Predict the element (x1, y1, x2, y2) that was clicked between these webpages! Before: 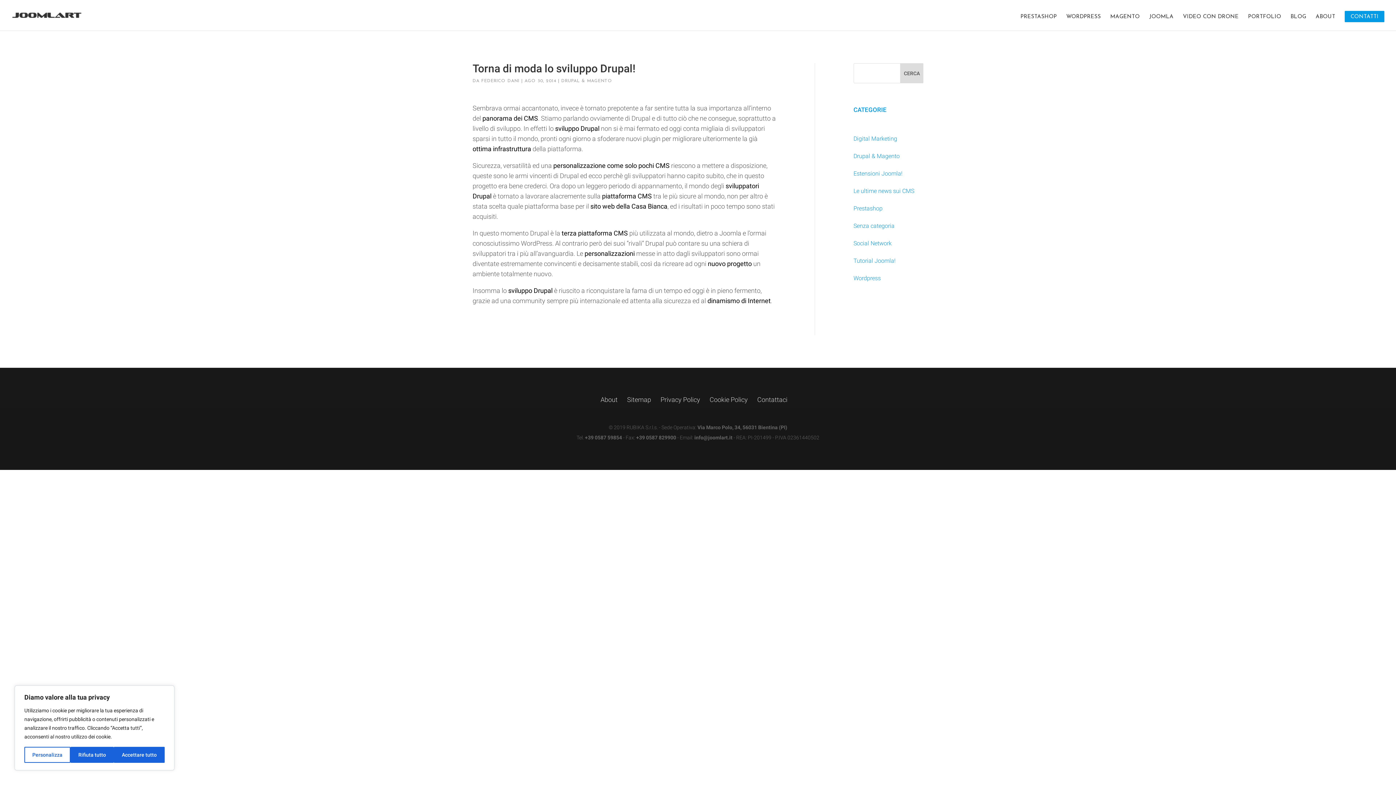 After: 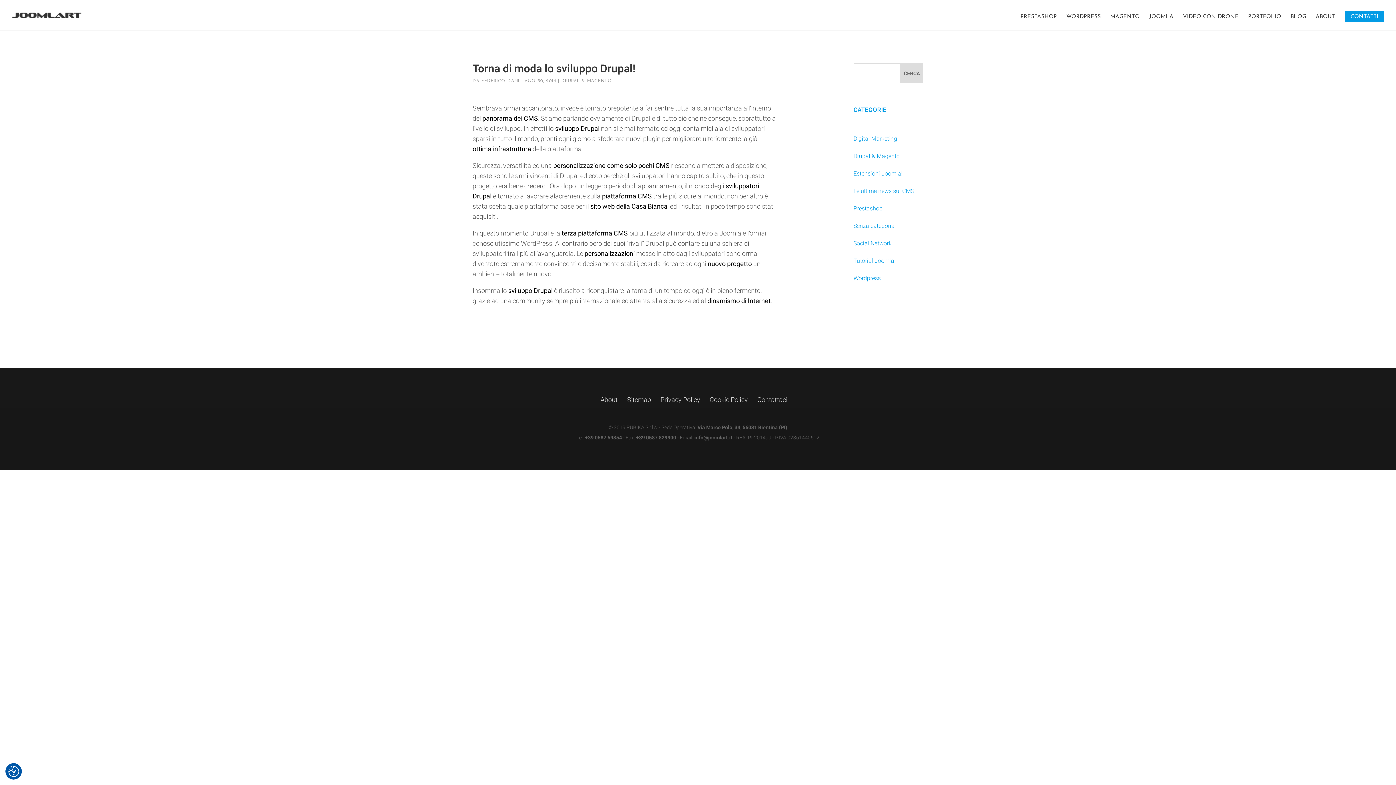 Action: bbox: (70, 747, 113, 763) label: Rifiuta tutto